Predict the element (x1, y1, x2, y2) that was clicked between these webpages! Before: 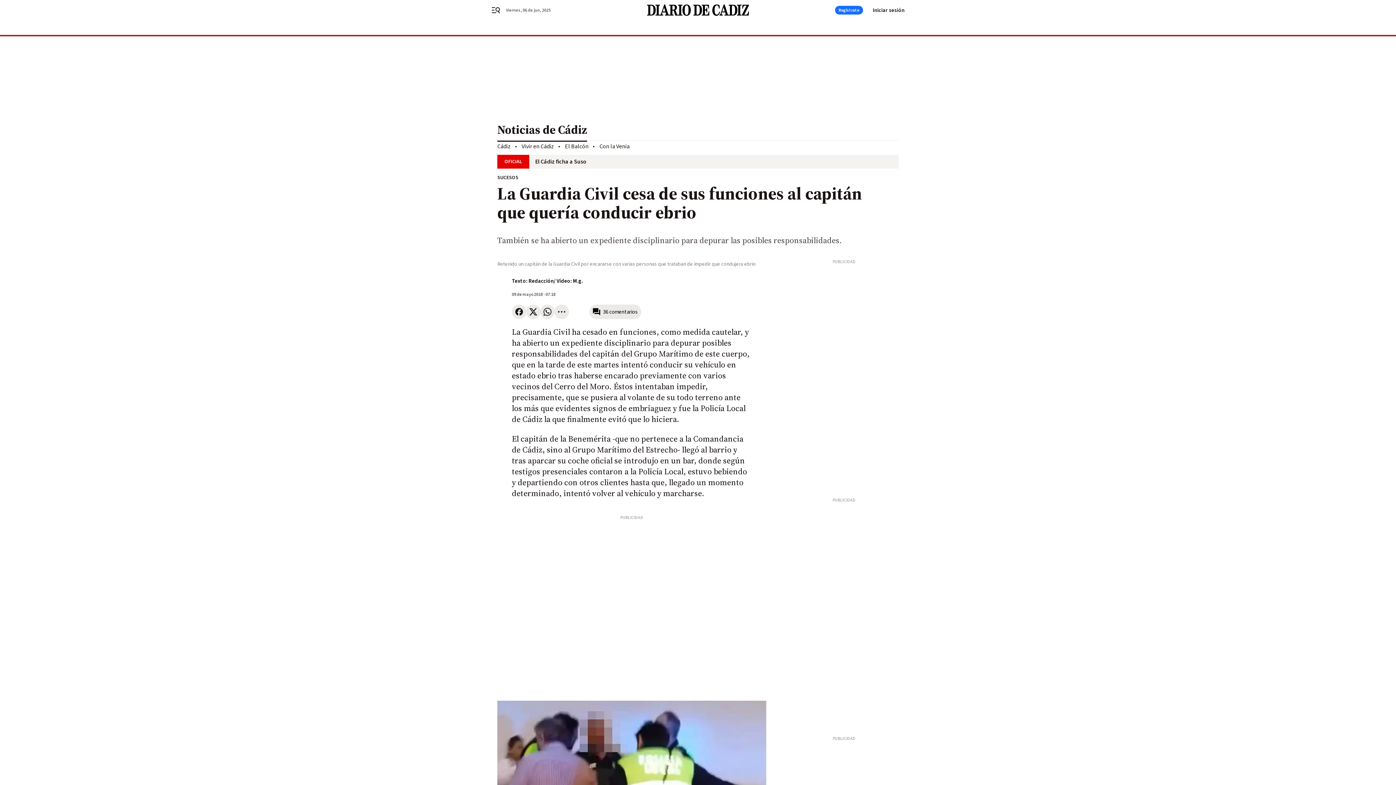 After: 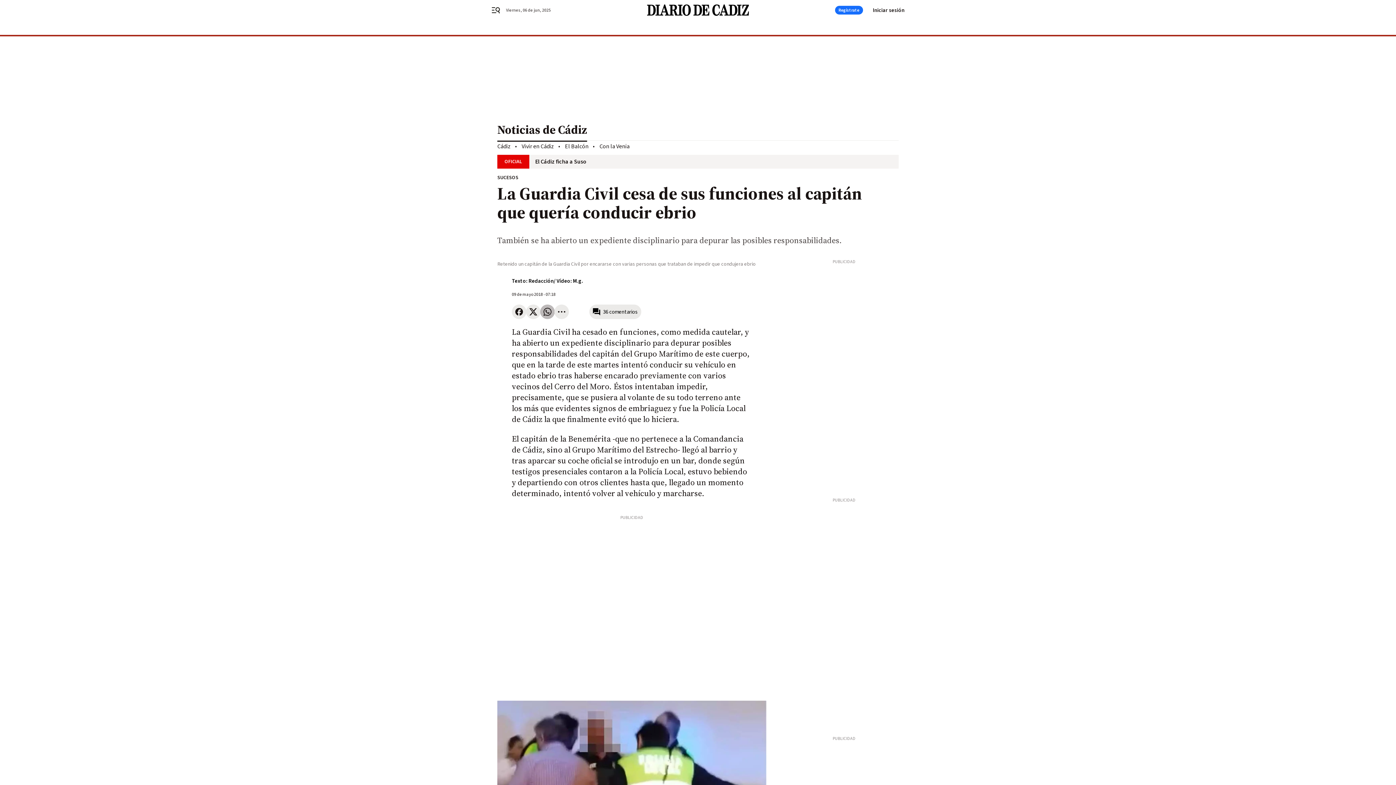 Action: bbox: (540, 304, 554, 319)